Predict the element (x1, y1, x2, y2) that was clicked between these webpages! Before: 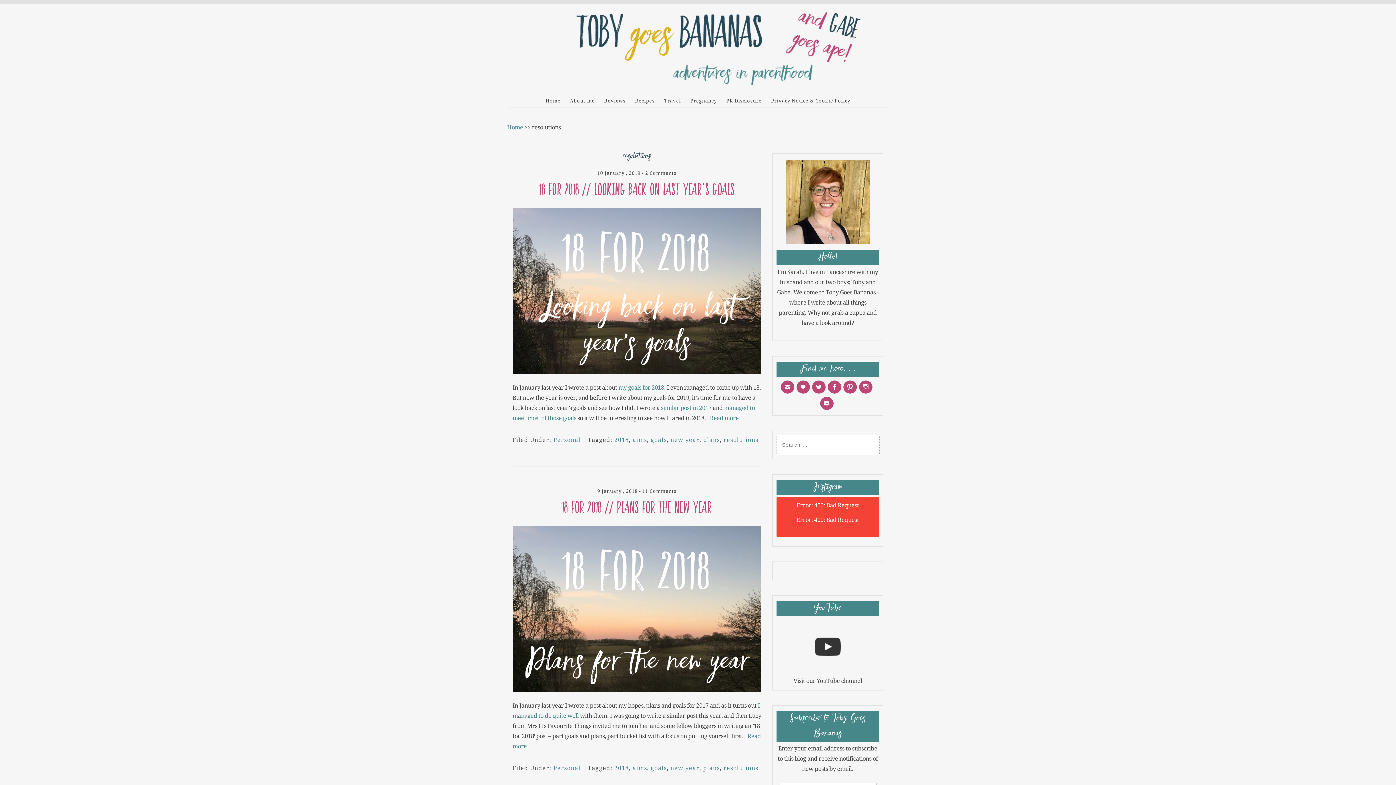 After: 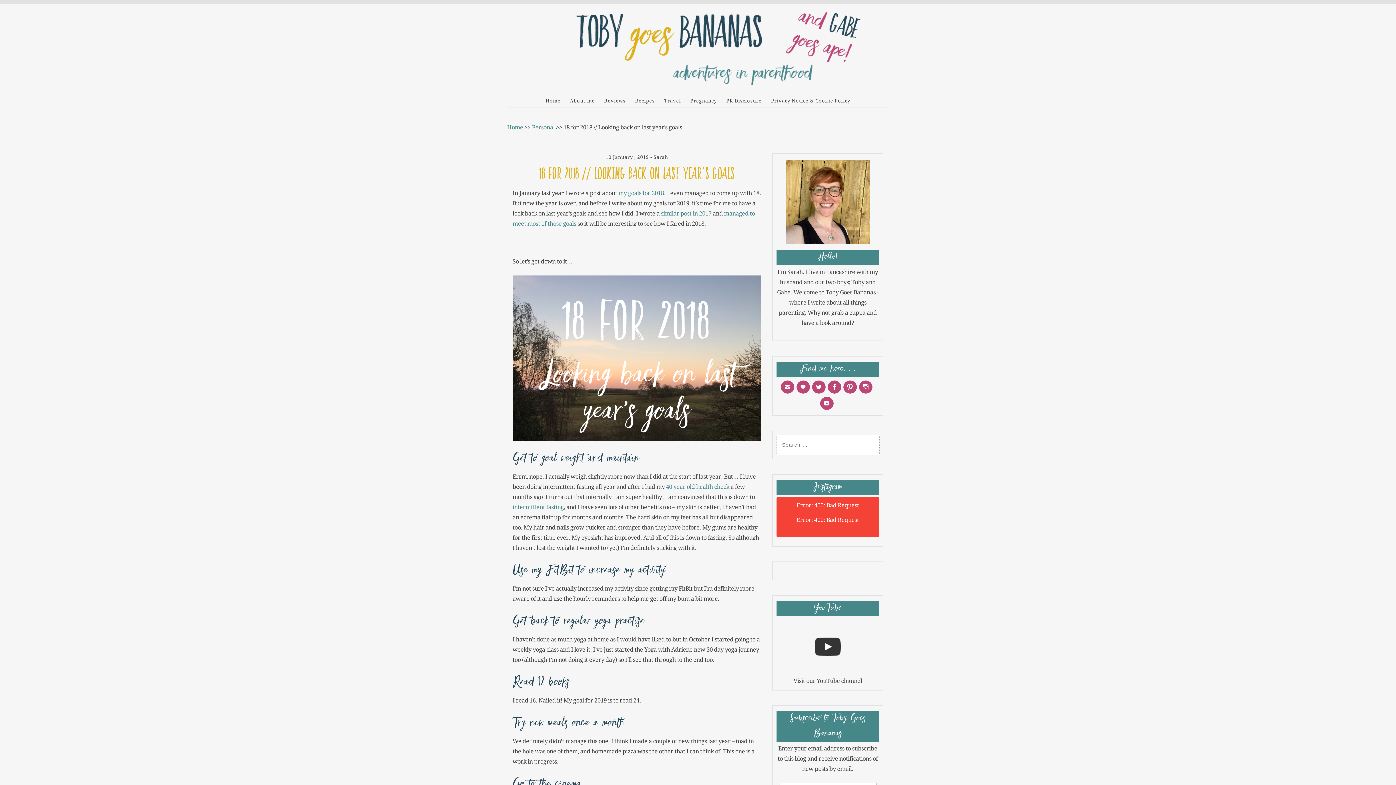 Action: bbox: (539, 181, 734, 198) label: 18 for 2018 // Looking back on last year’s goals